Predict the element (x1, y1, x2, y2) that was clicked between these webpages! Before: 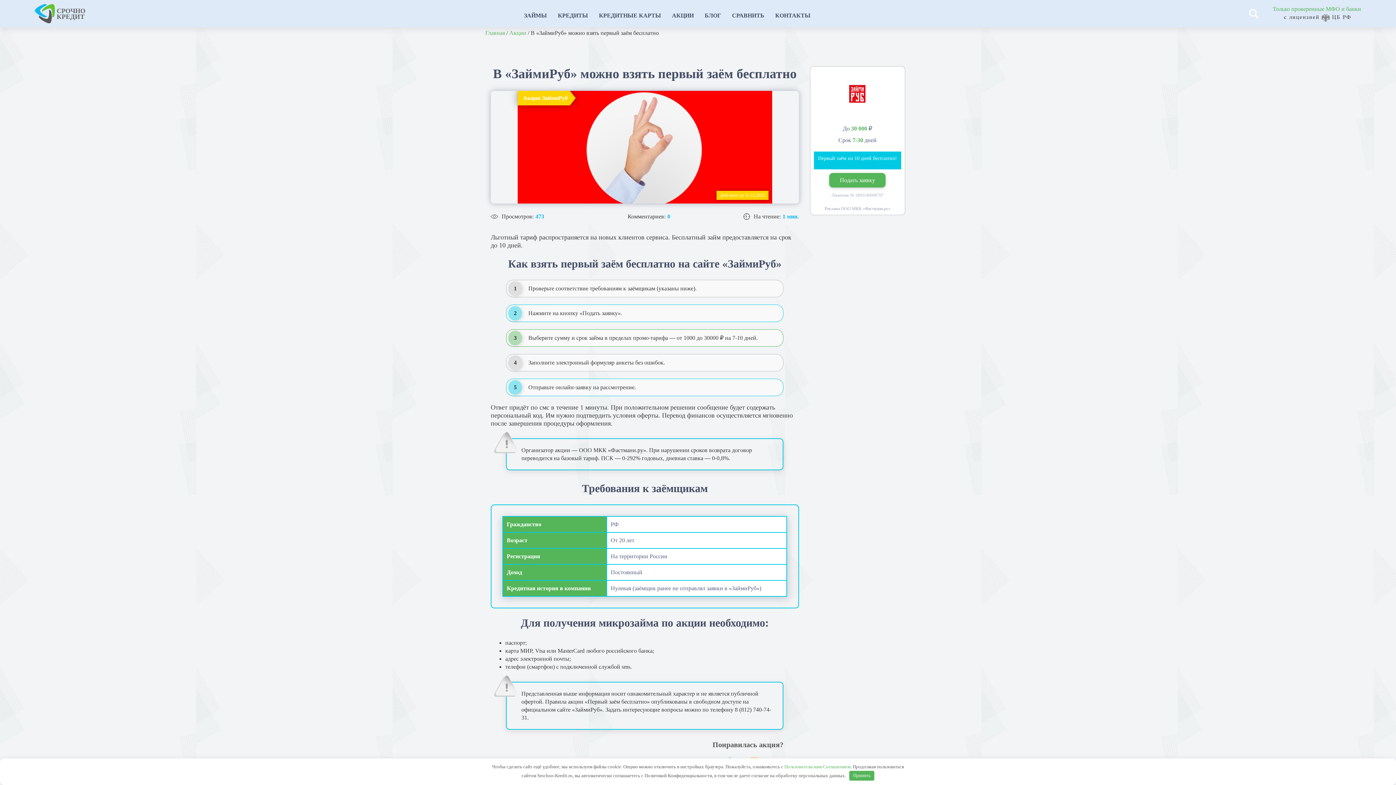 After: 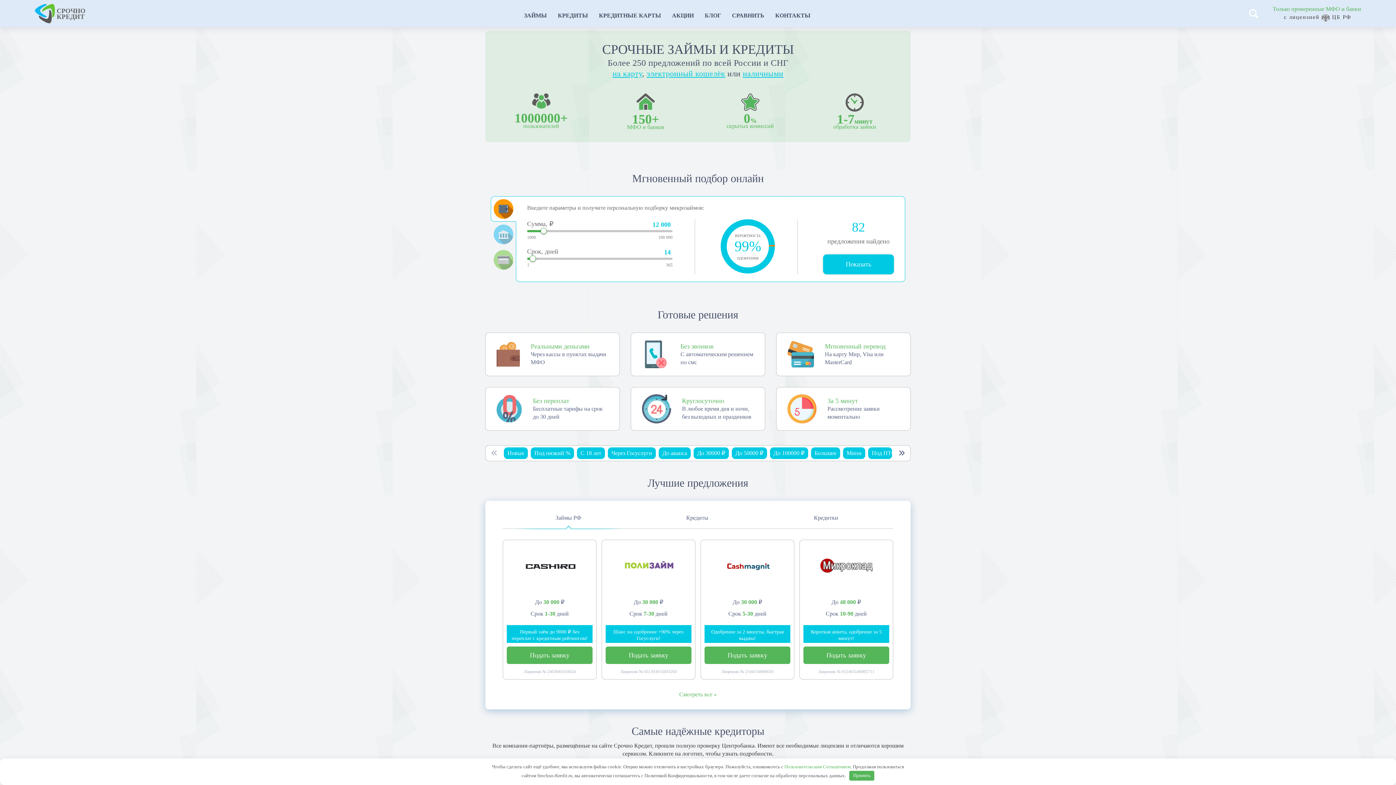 Action: bbox: (485, 29, 505, 36) label: Главная